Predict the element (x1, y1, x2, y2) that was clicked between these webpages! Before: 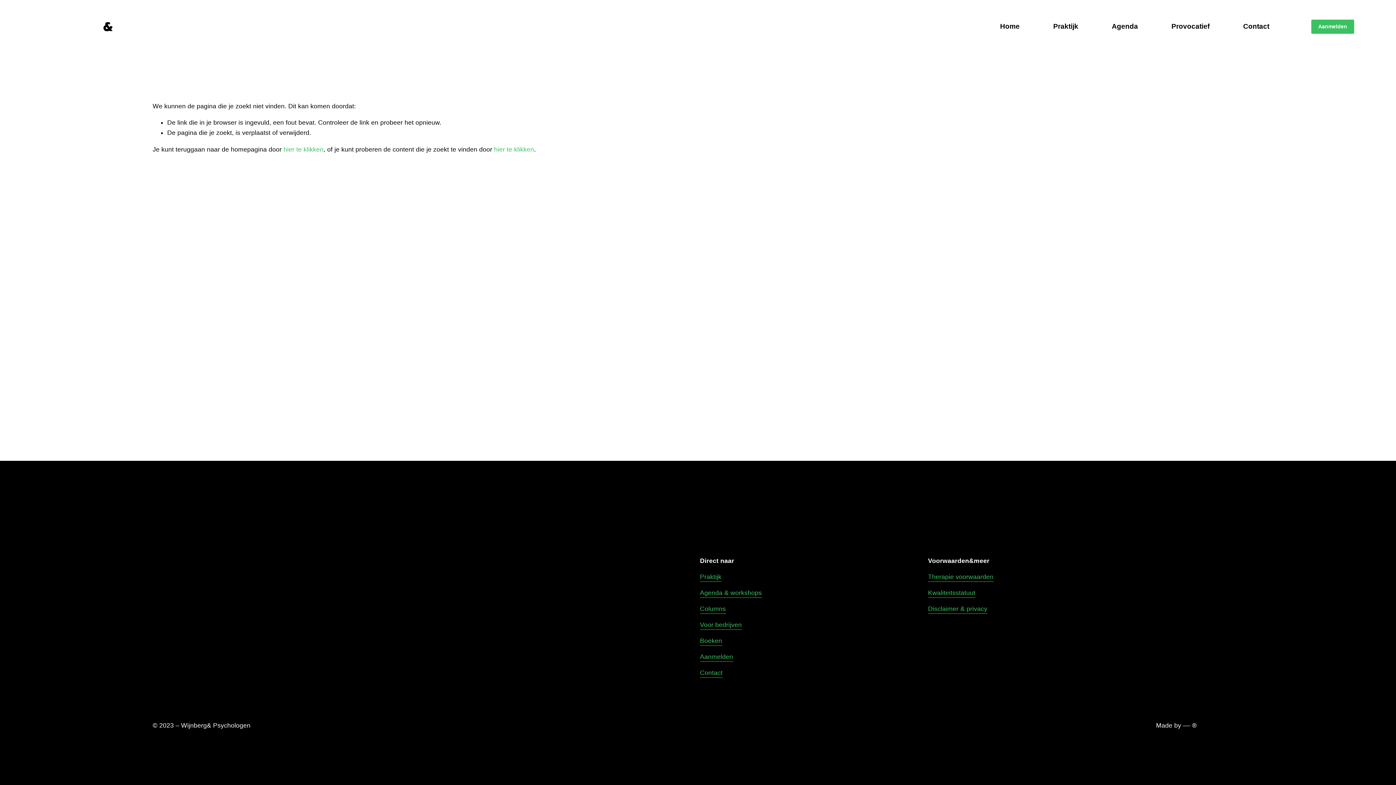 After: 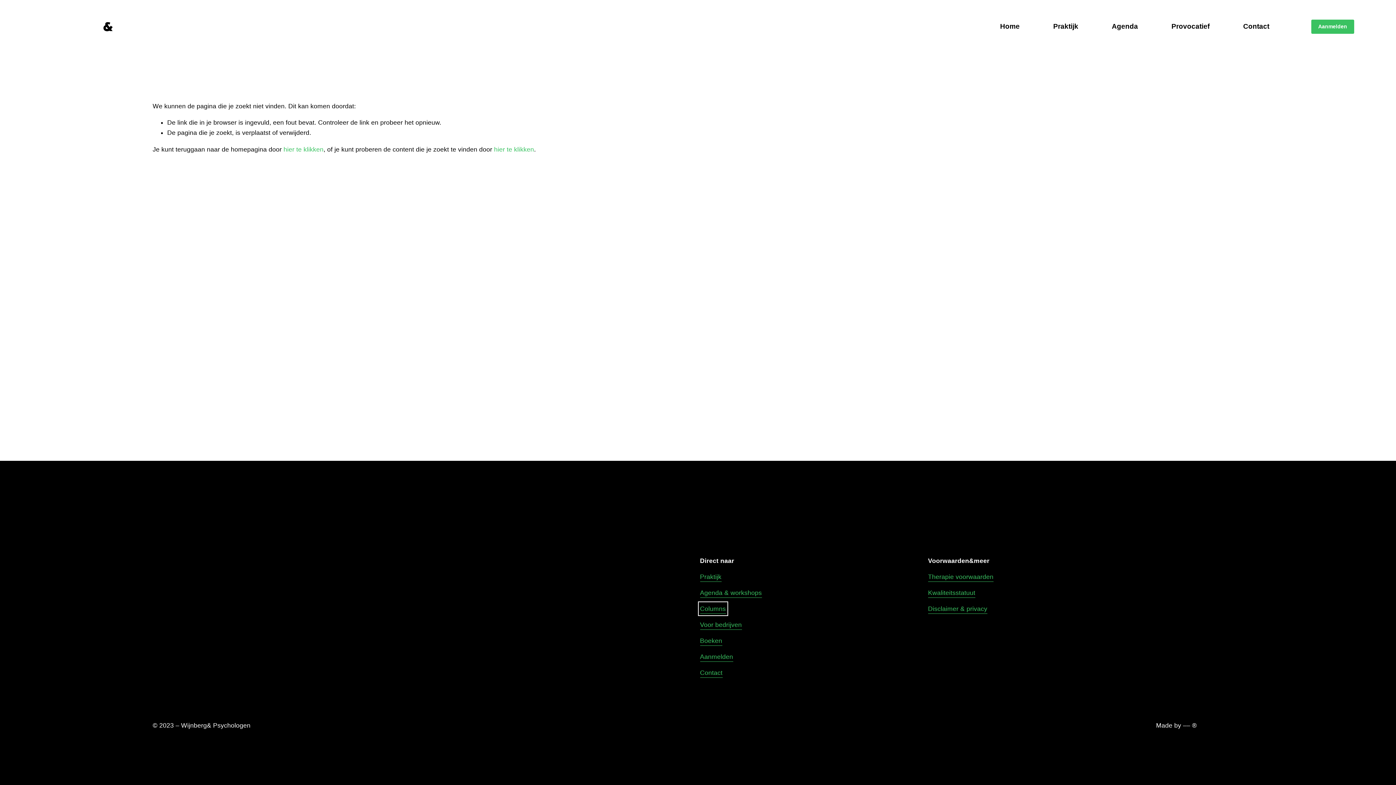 Action: bbox: (700, 603, 726, 614) label: Columns